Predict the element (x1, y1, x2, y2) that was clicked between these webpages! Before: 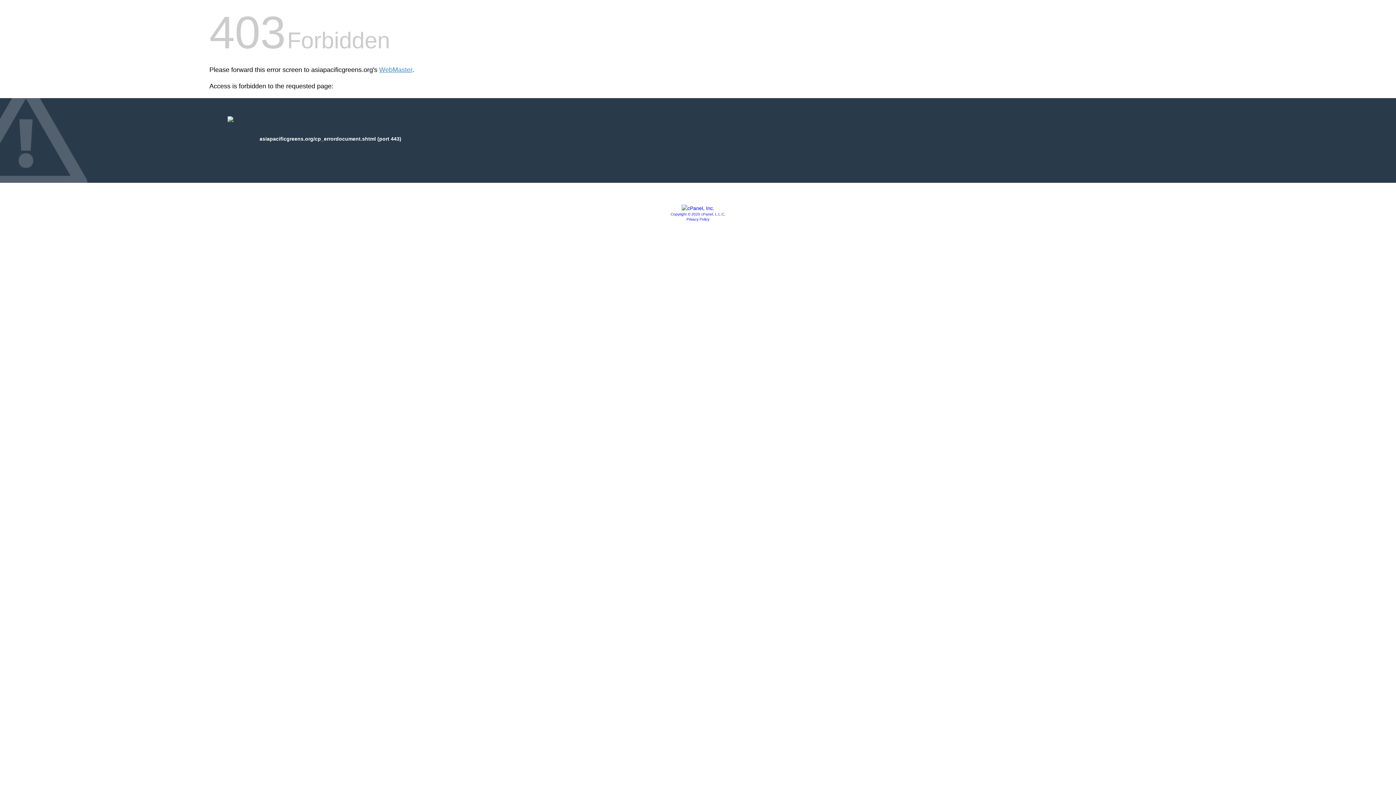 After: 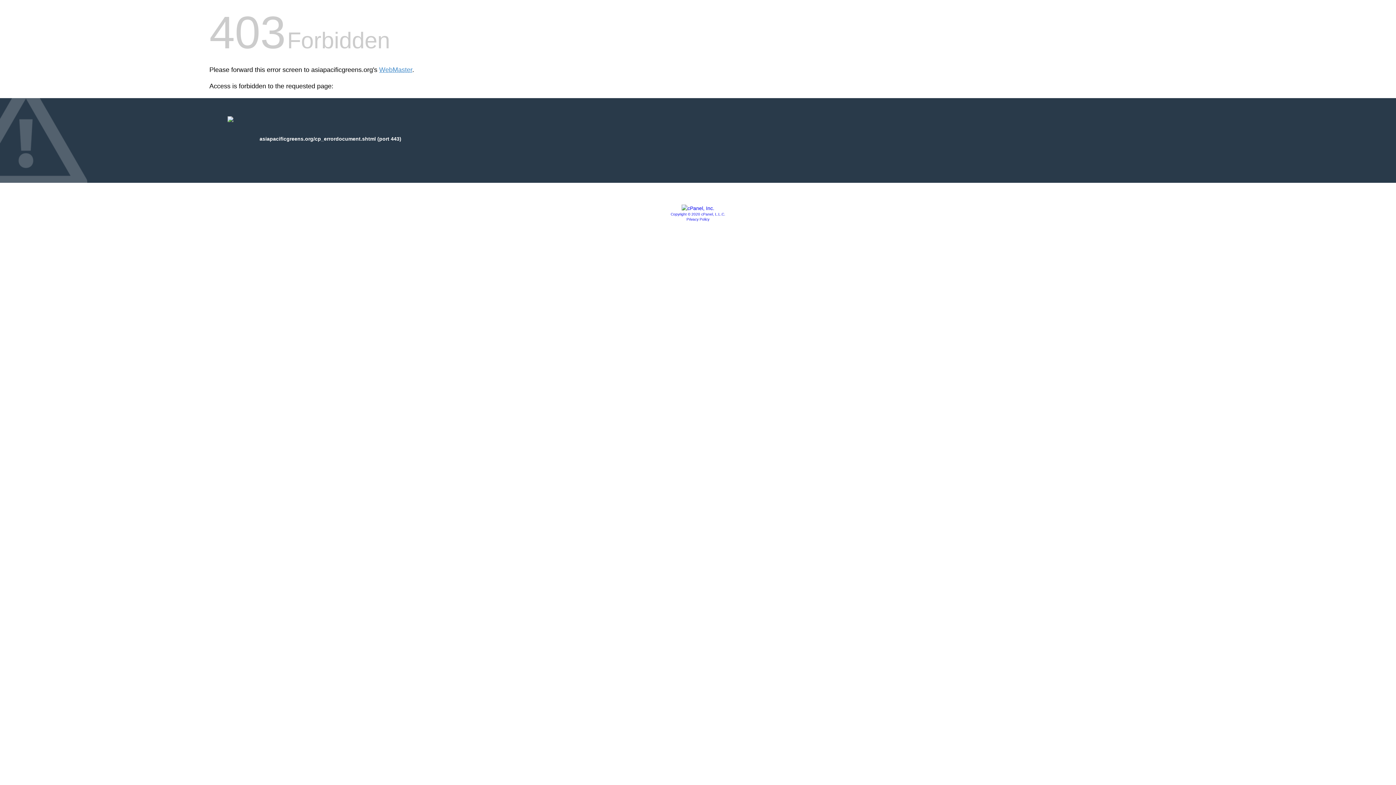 Action: bbox: (681, 205, 714, 211)